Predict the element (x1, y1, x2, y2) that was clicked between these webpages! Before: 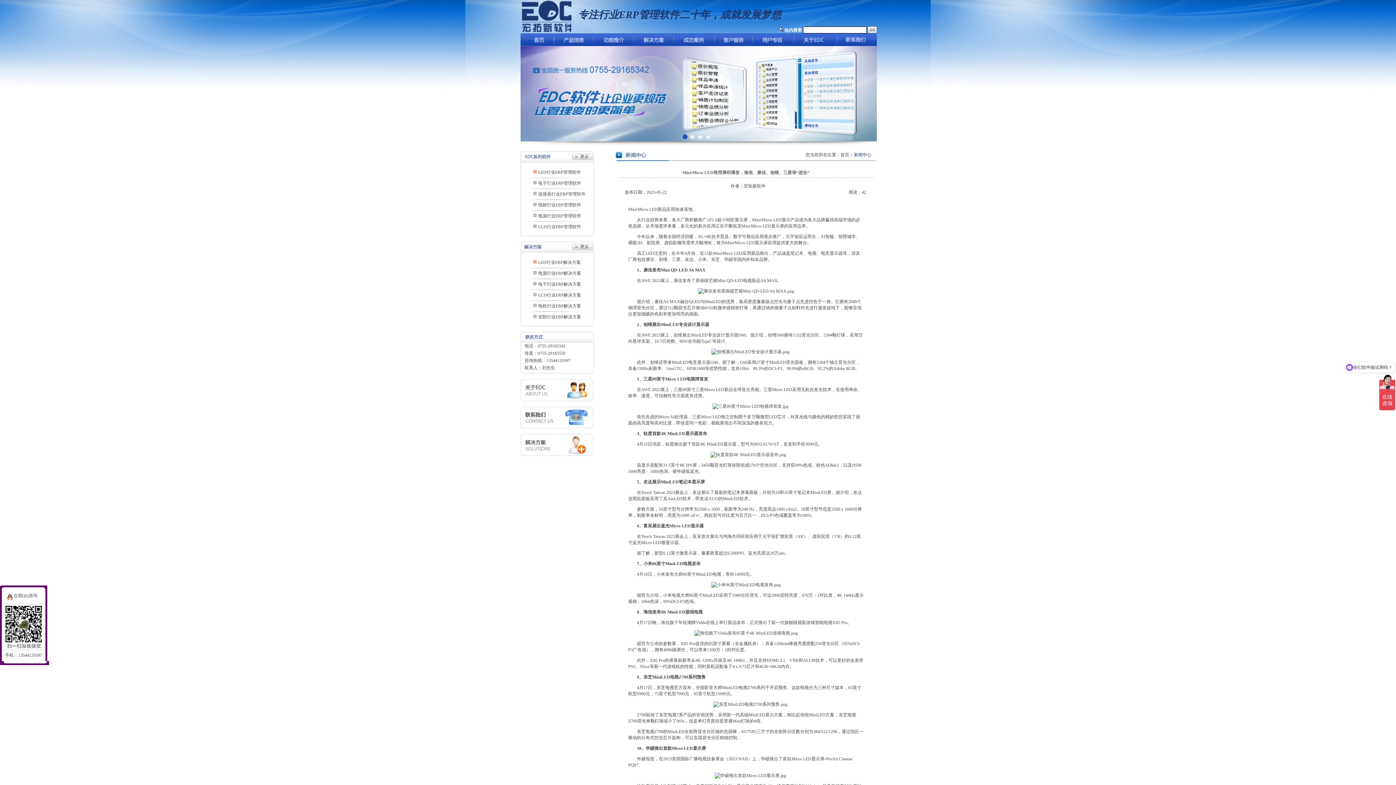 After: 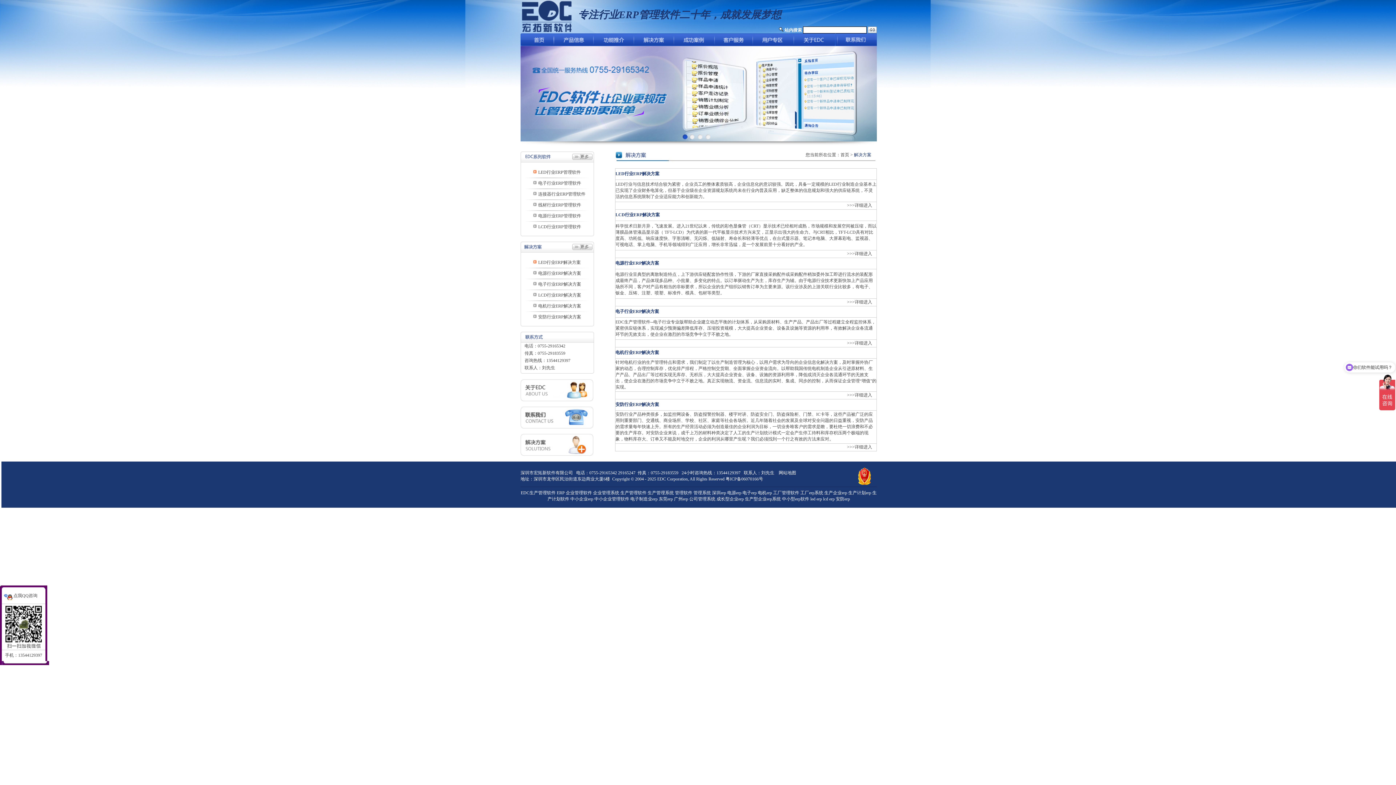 Action: bbox: (520, 452, 594, 457)